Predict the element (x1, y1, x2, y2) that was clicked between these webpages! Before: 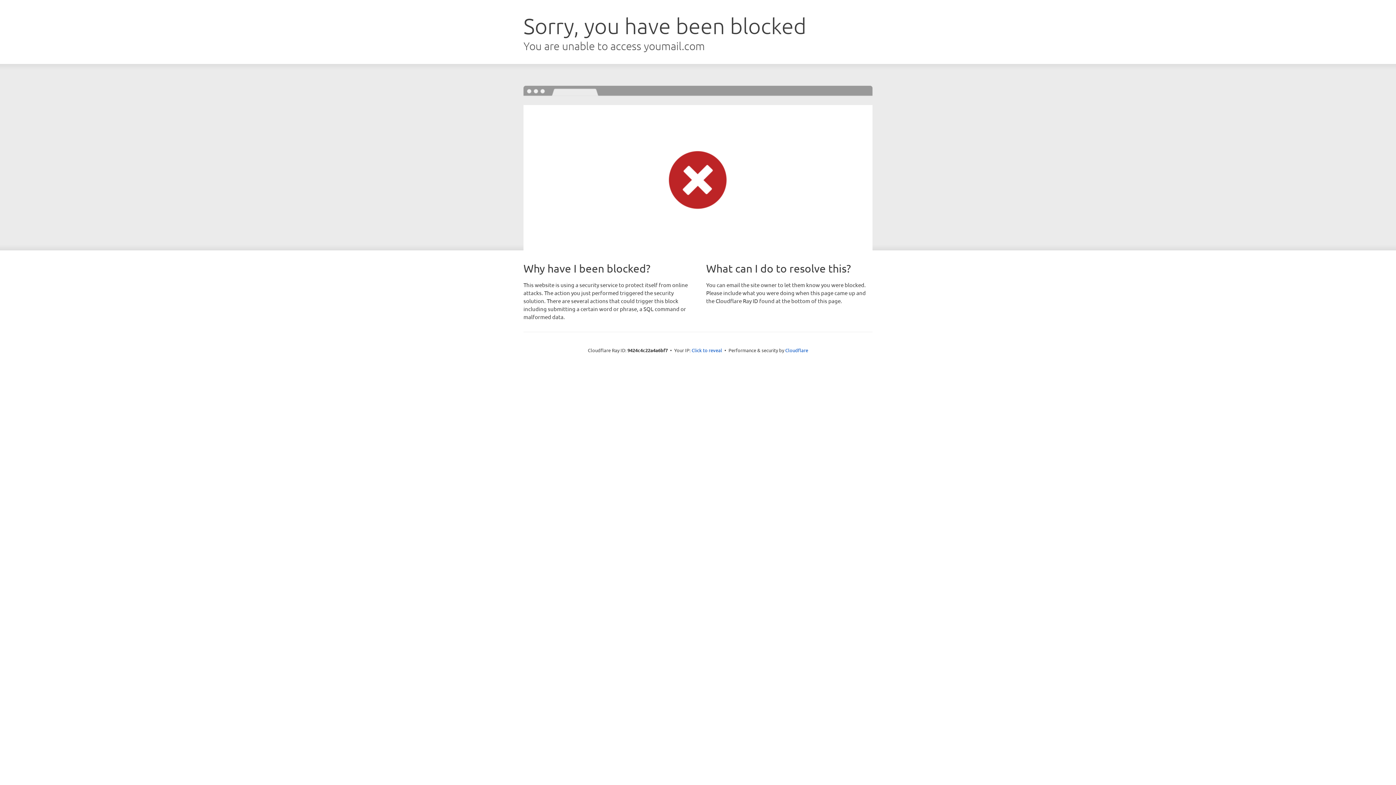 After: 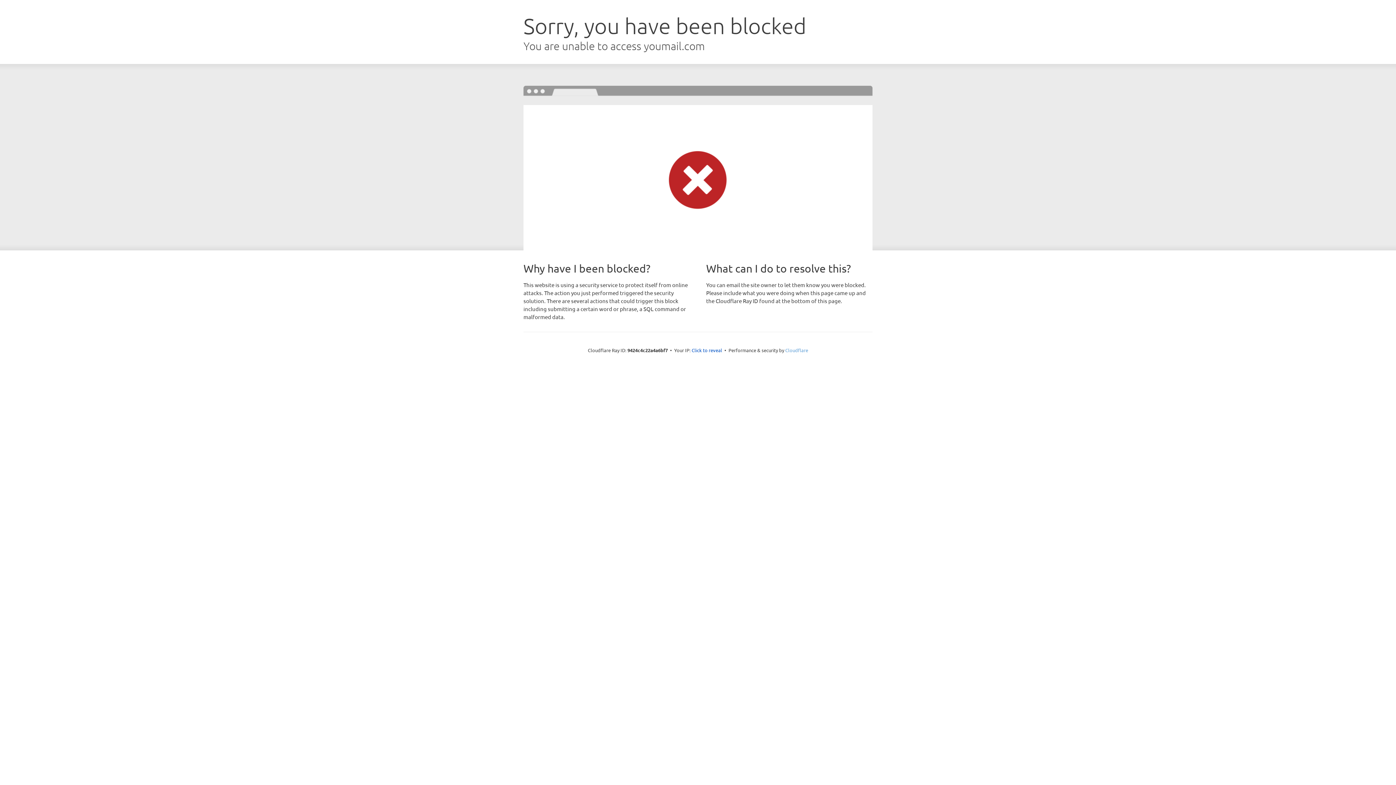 Action: label: Cloudflare bbox: (785, 347, 808, 353)